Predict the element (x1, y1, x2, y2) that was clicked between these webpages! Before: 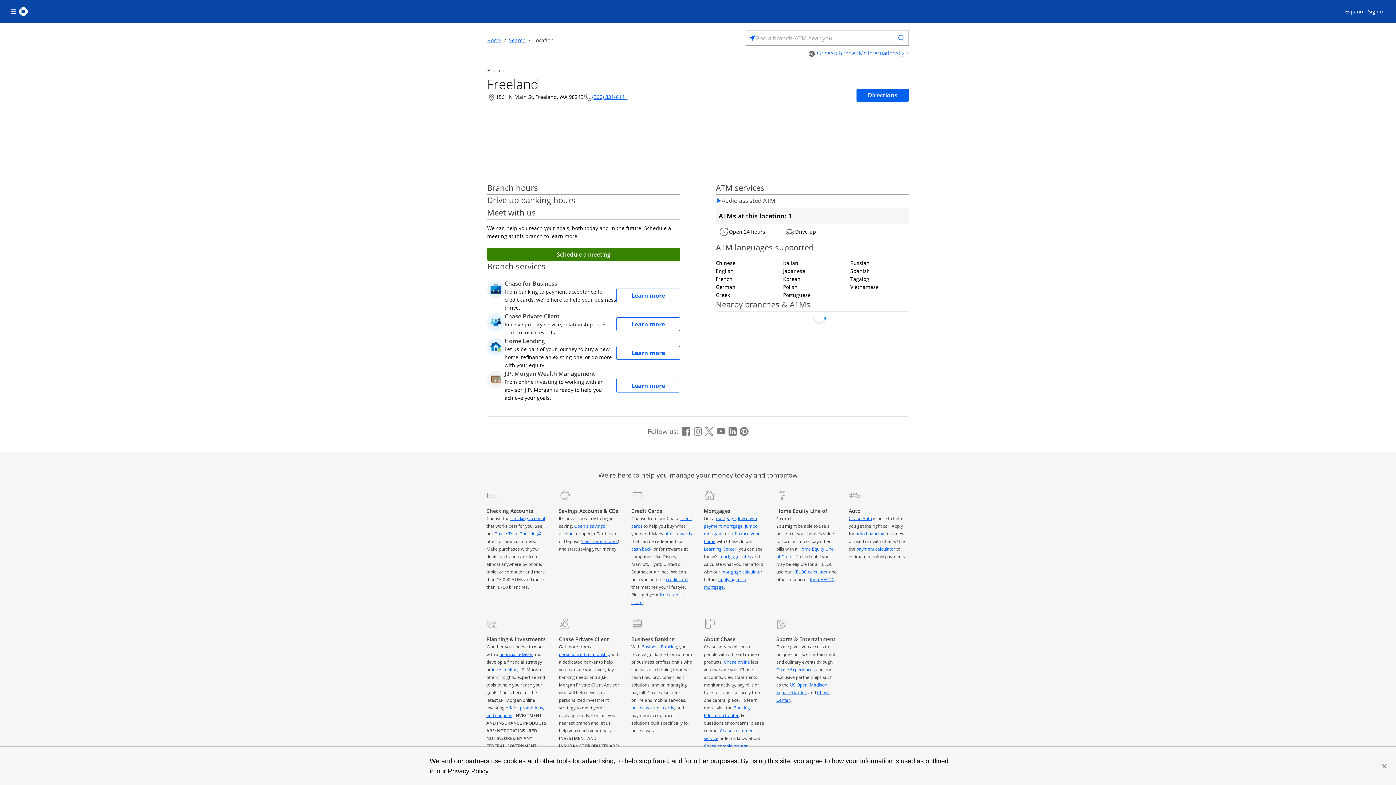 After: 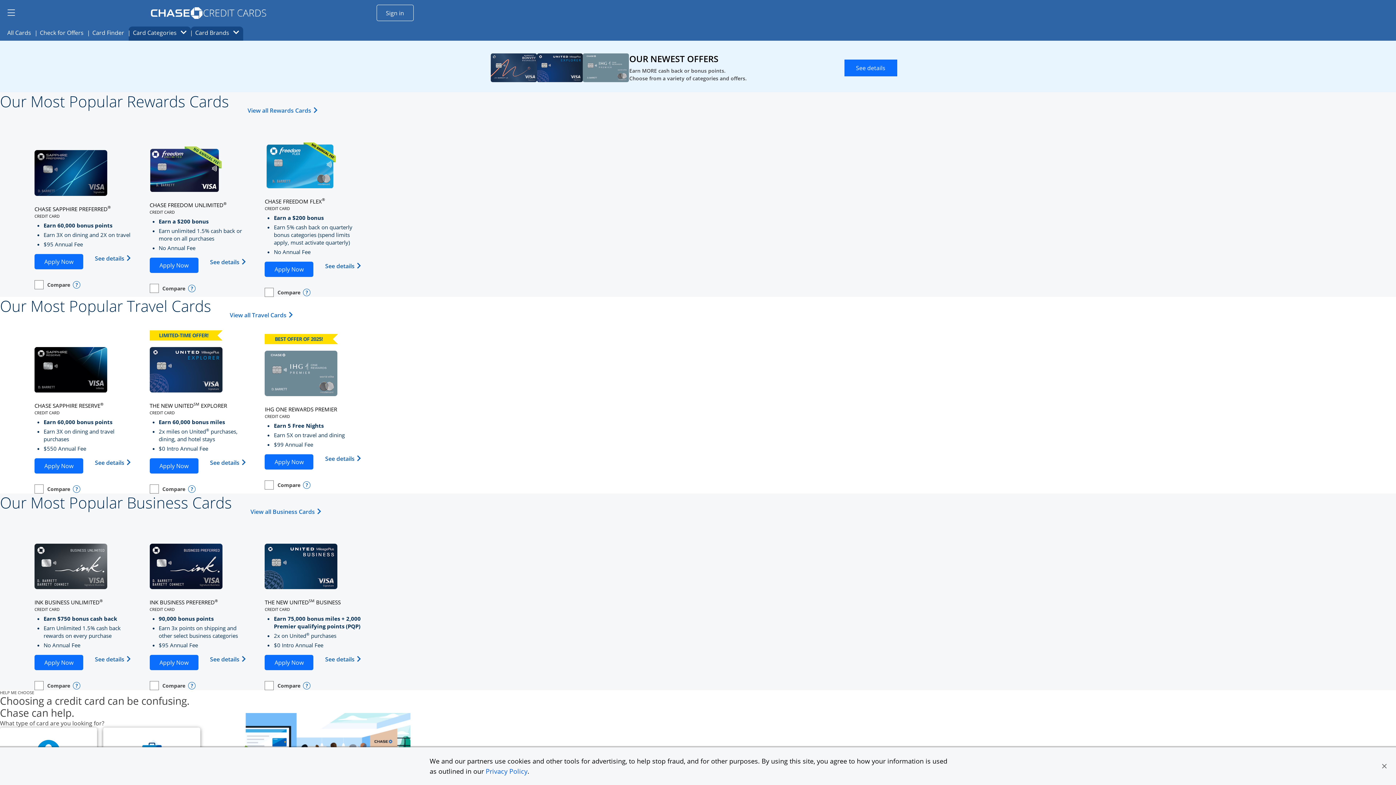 Action: label: credit card bbox: (666, 576, 687, 582)